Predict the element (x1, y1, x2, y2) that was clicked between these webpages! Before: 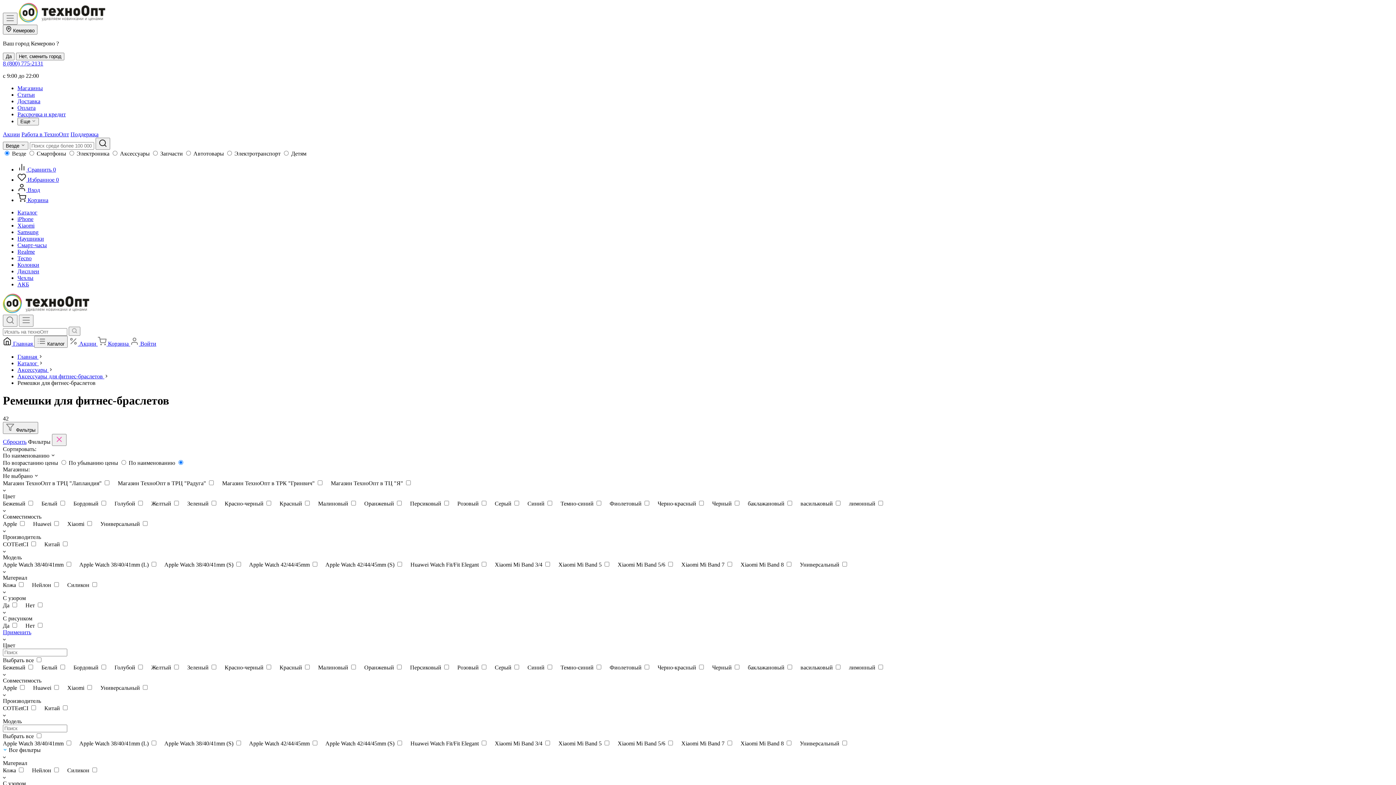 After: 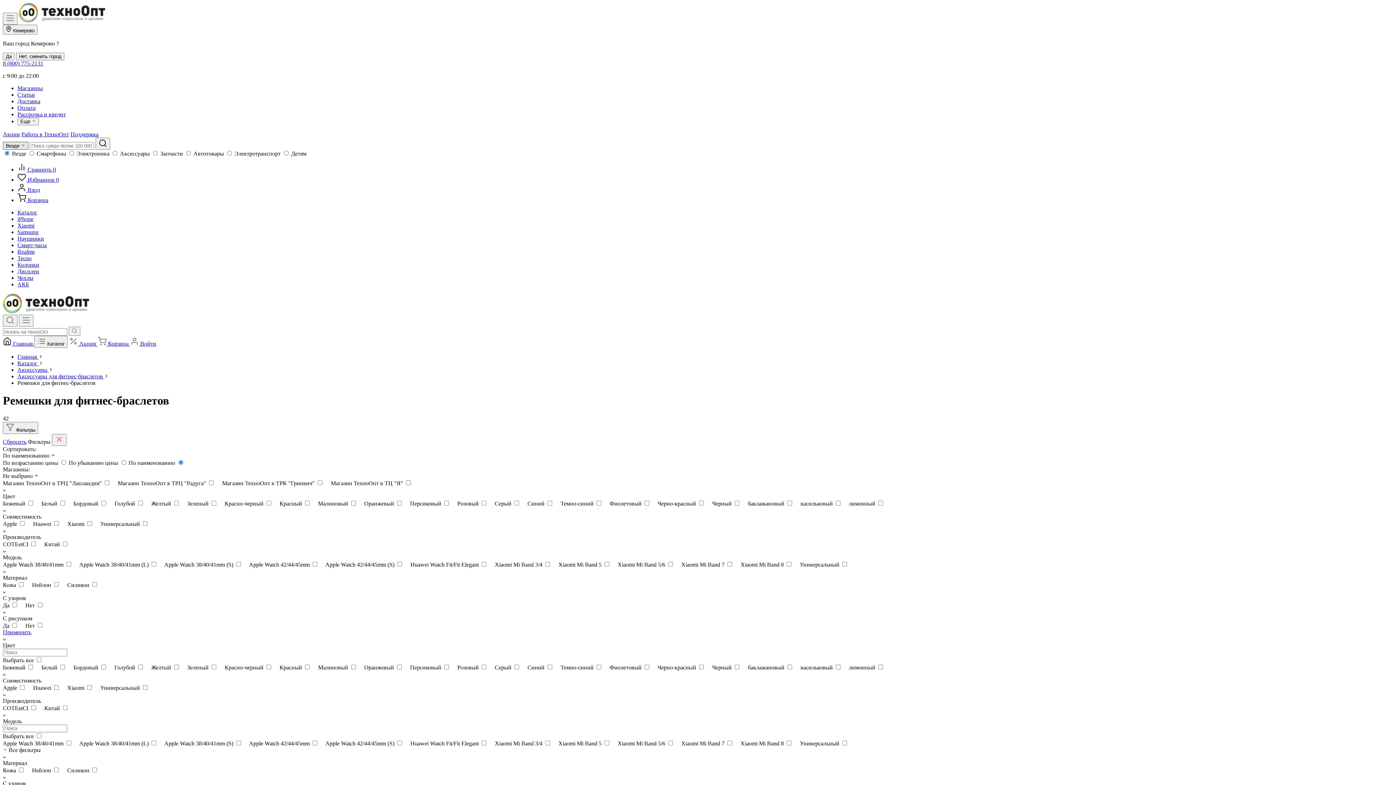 Action: label: Везде  bbox: (2, 141, 28, 149)